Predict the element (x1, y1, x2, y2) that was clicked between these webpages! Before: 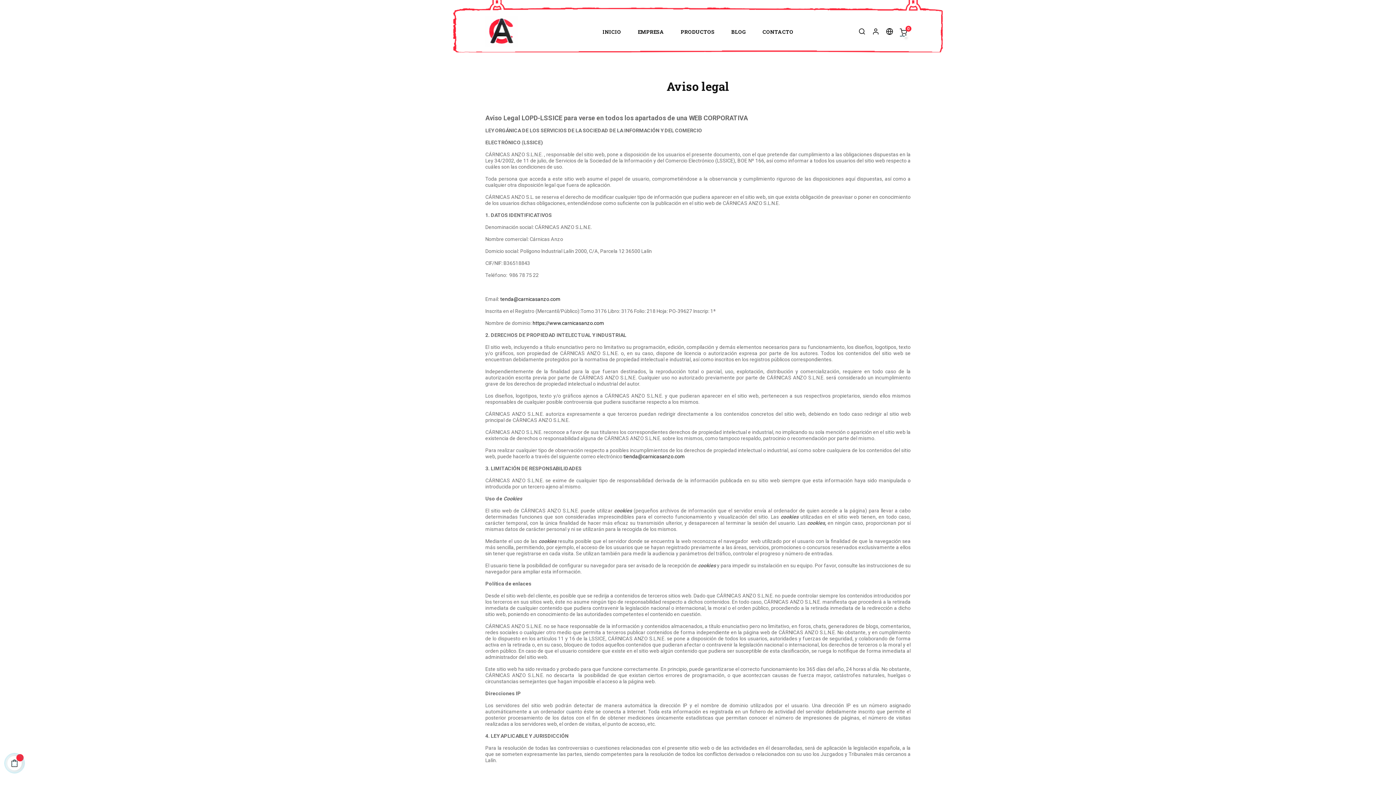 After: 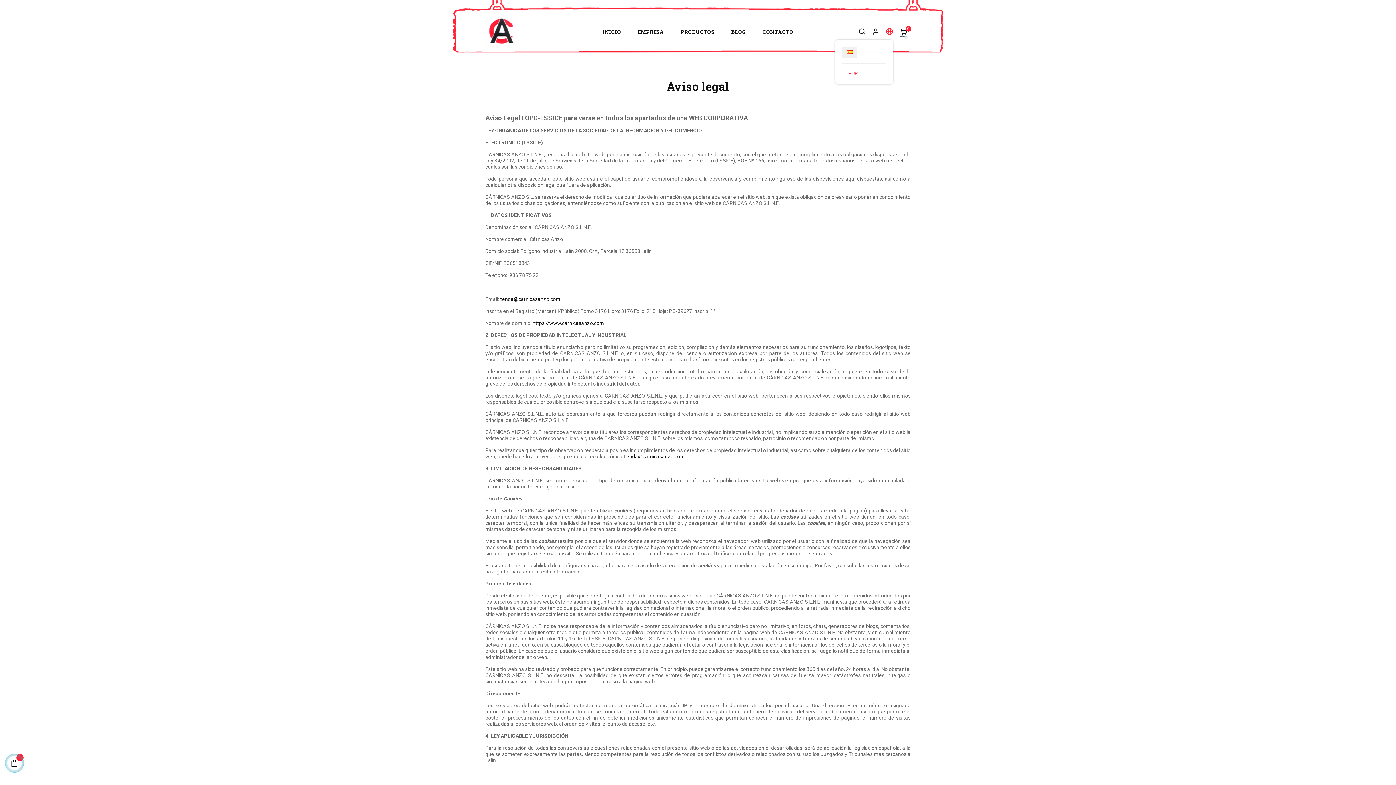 Action: bbox: (879, 24, 893, 39)